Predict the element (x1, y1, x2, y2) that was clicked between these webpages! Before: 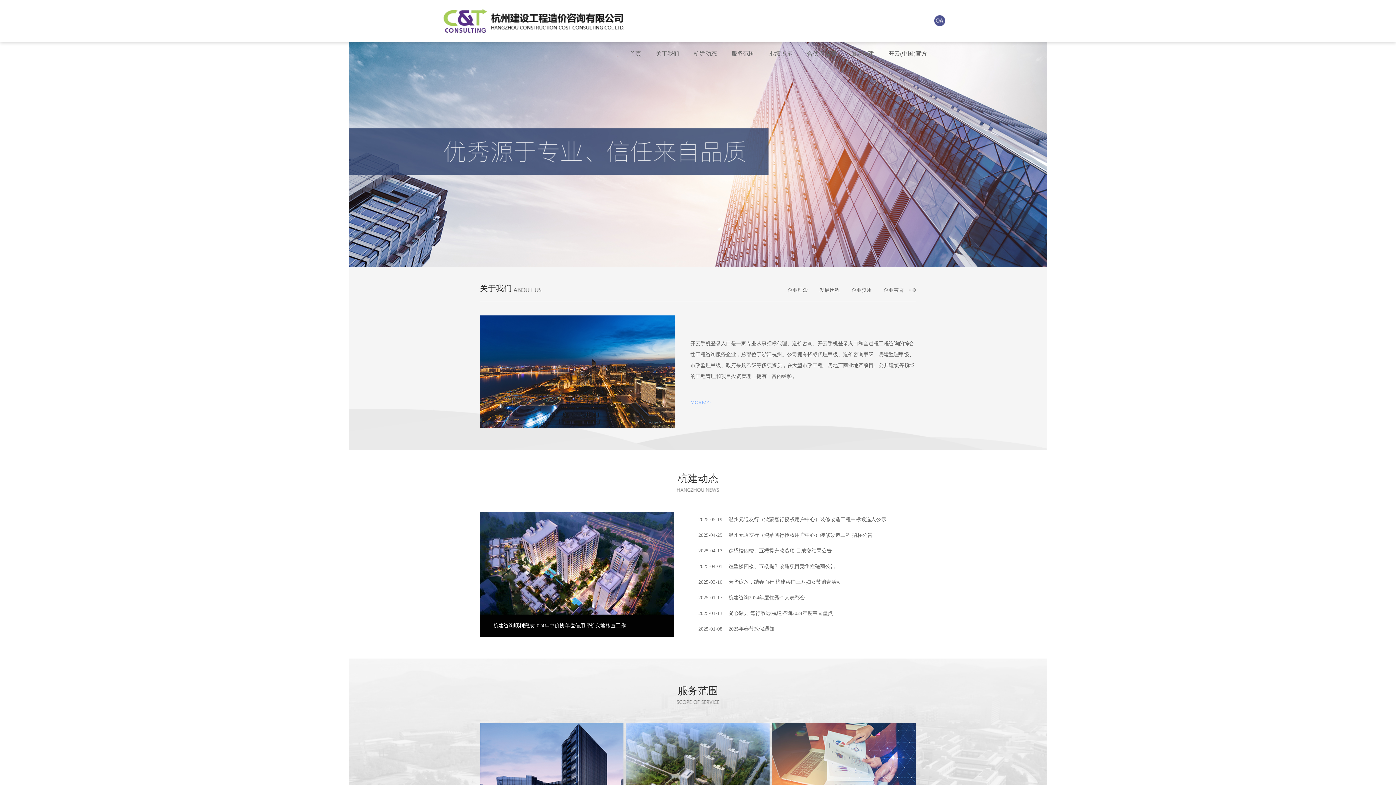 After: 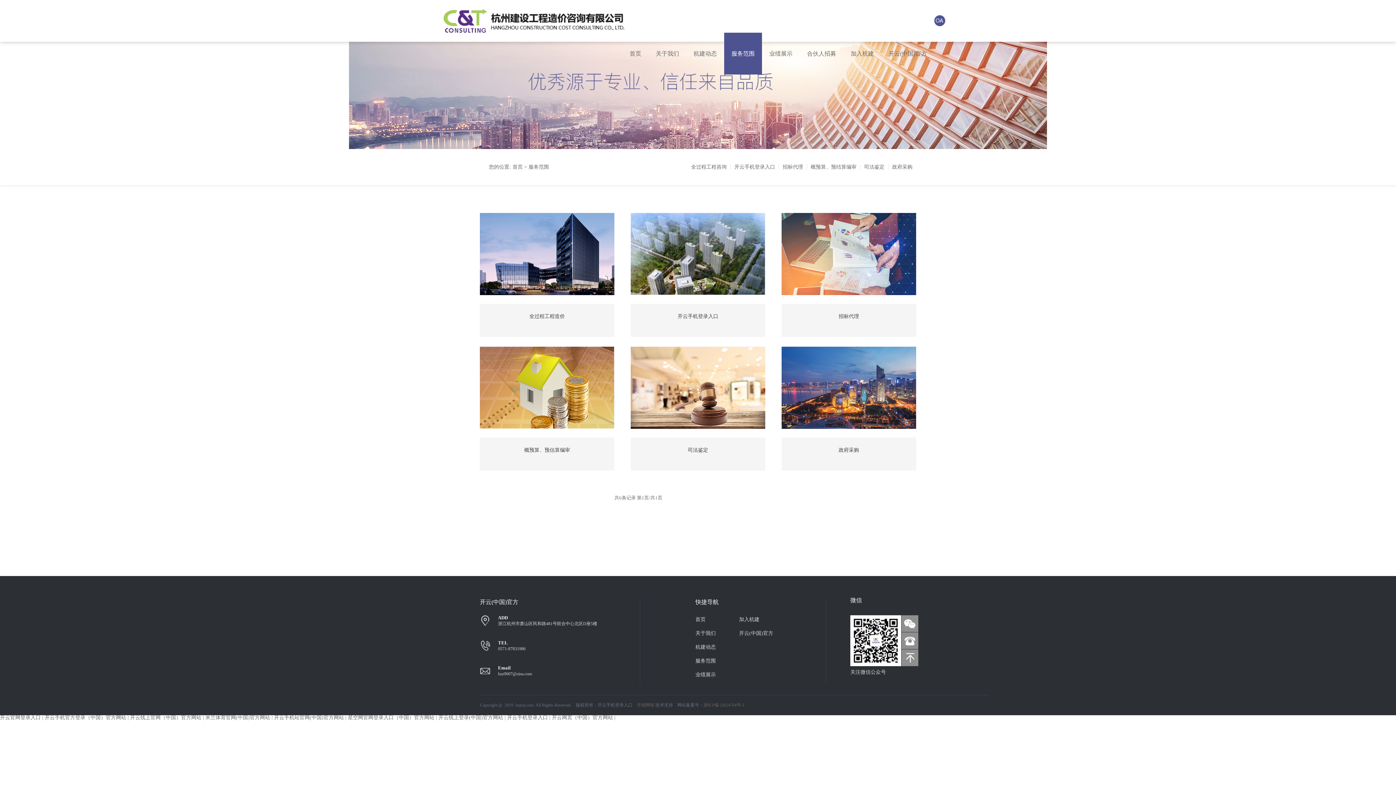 Action: bbox: (724, 32, 762, 74) label: 服务范围